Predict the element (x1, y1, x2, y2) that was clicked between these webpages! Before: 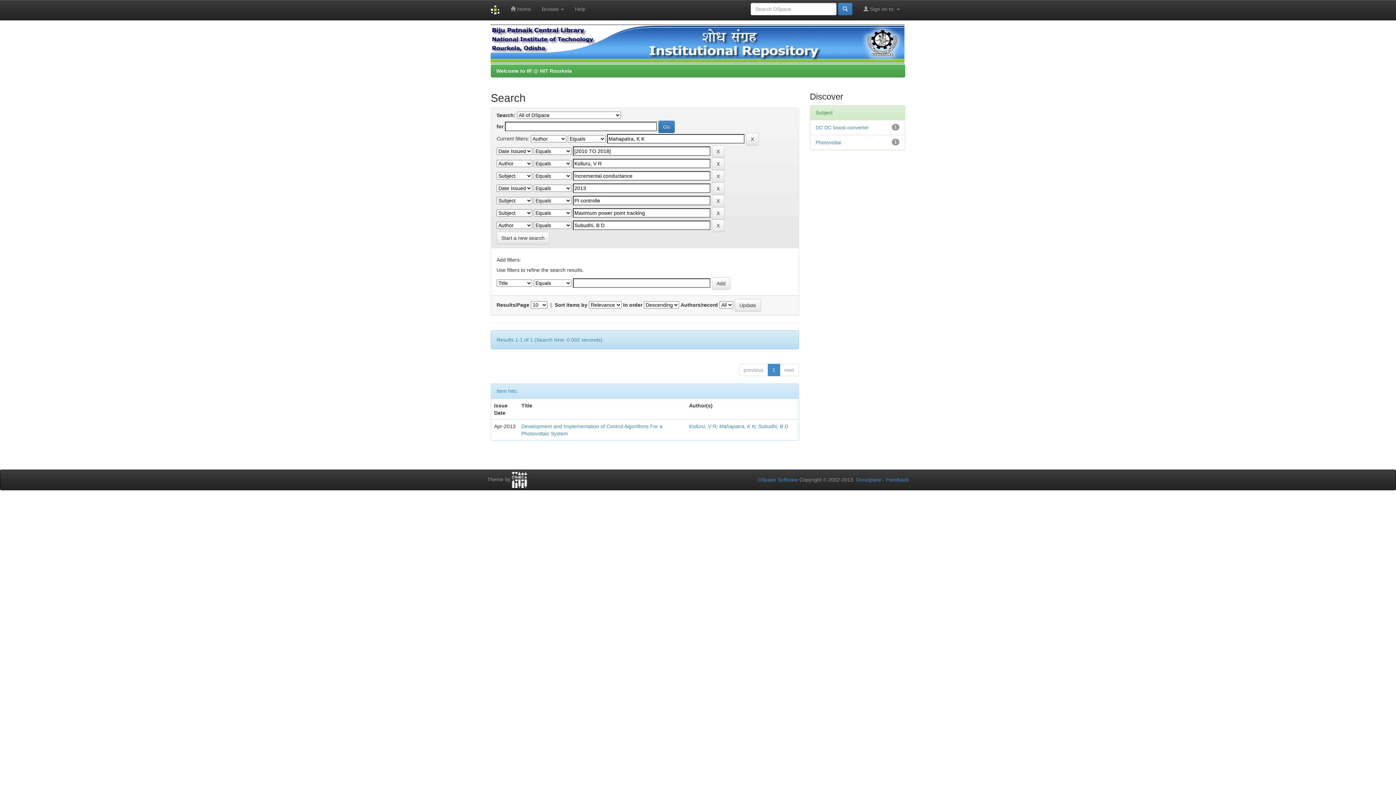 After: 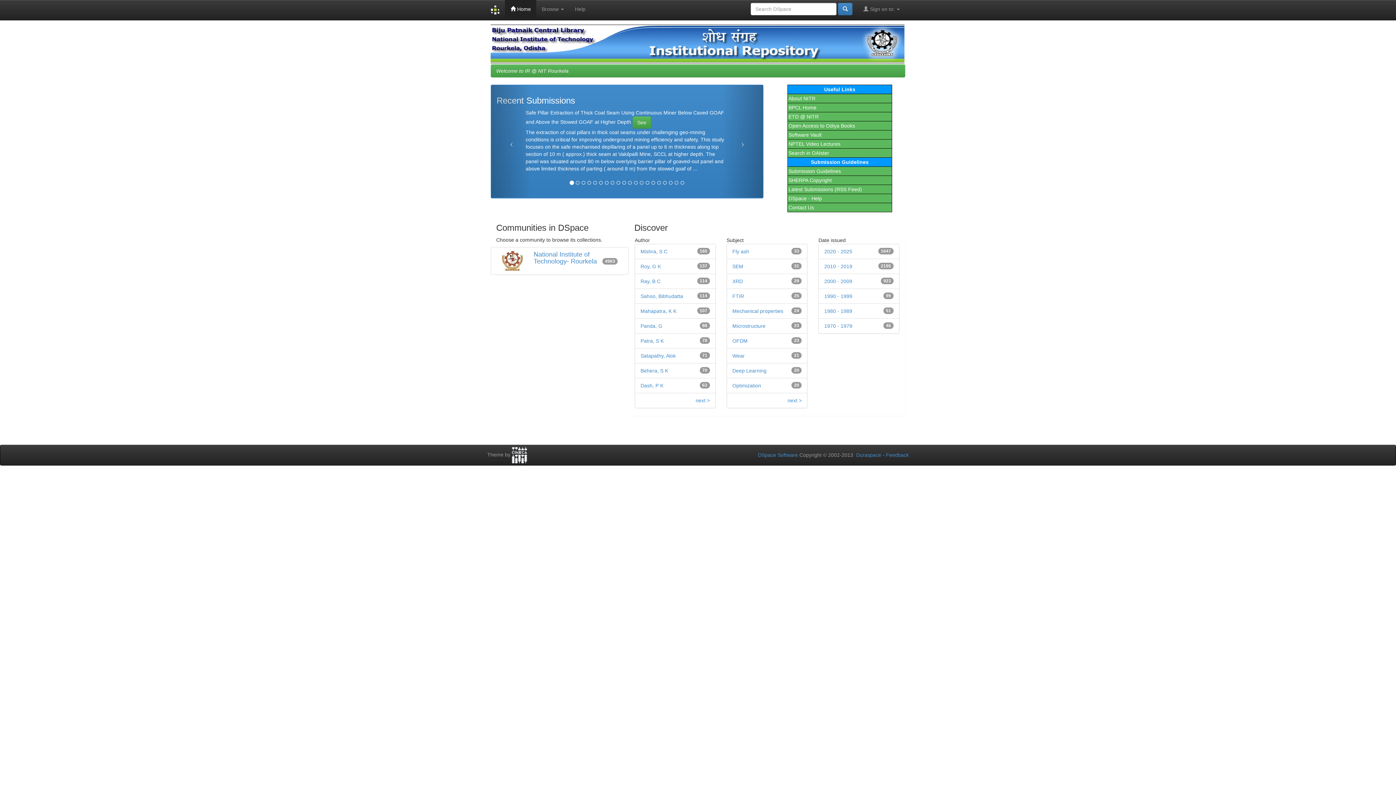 Action: label:  Home bbox: (505, 0, 536, 18)